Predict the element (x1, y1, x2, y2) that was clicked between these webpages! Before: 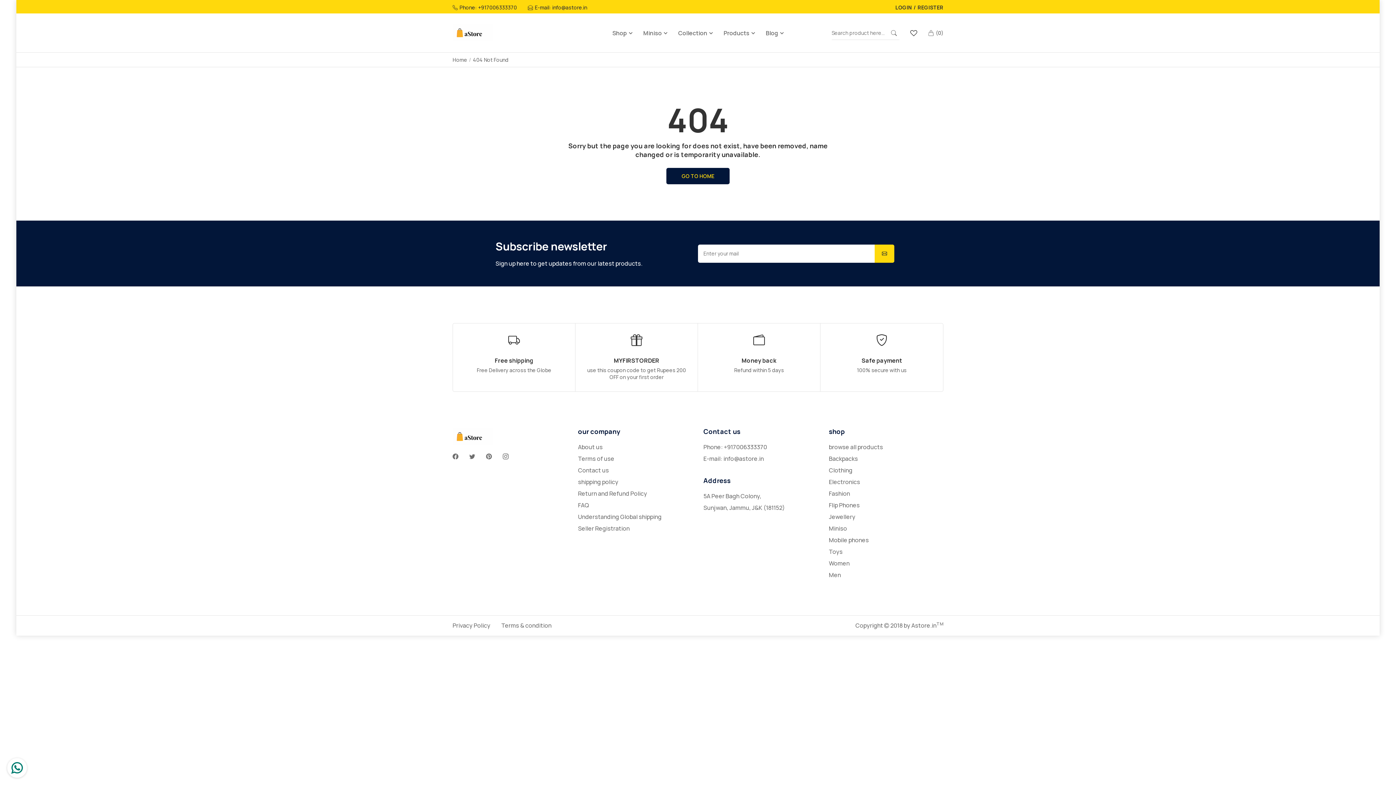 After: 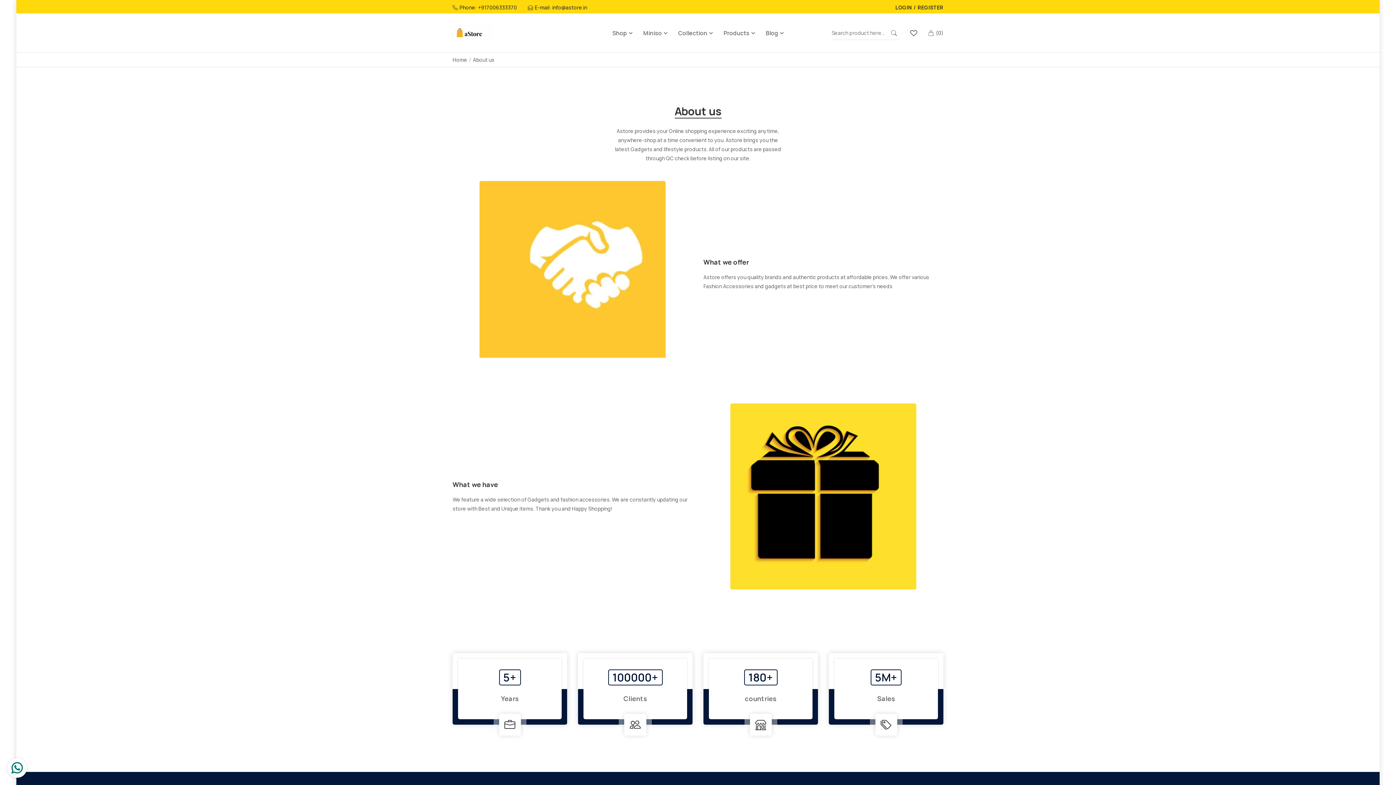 Action: label: About us bbox: (578, 443, 602, 451)